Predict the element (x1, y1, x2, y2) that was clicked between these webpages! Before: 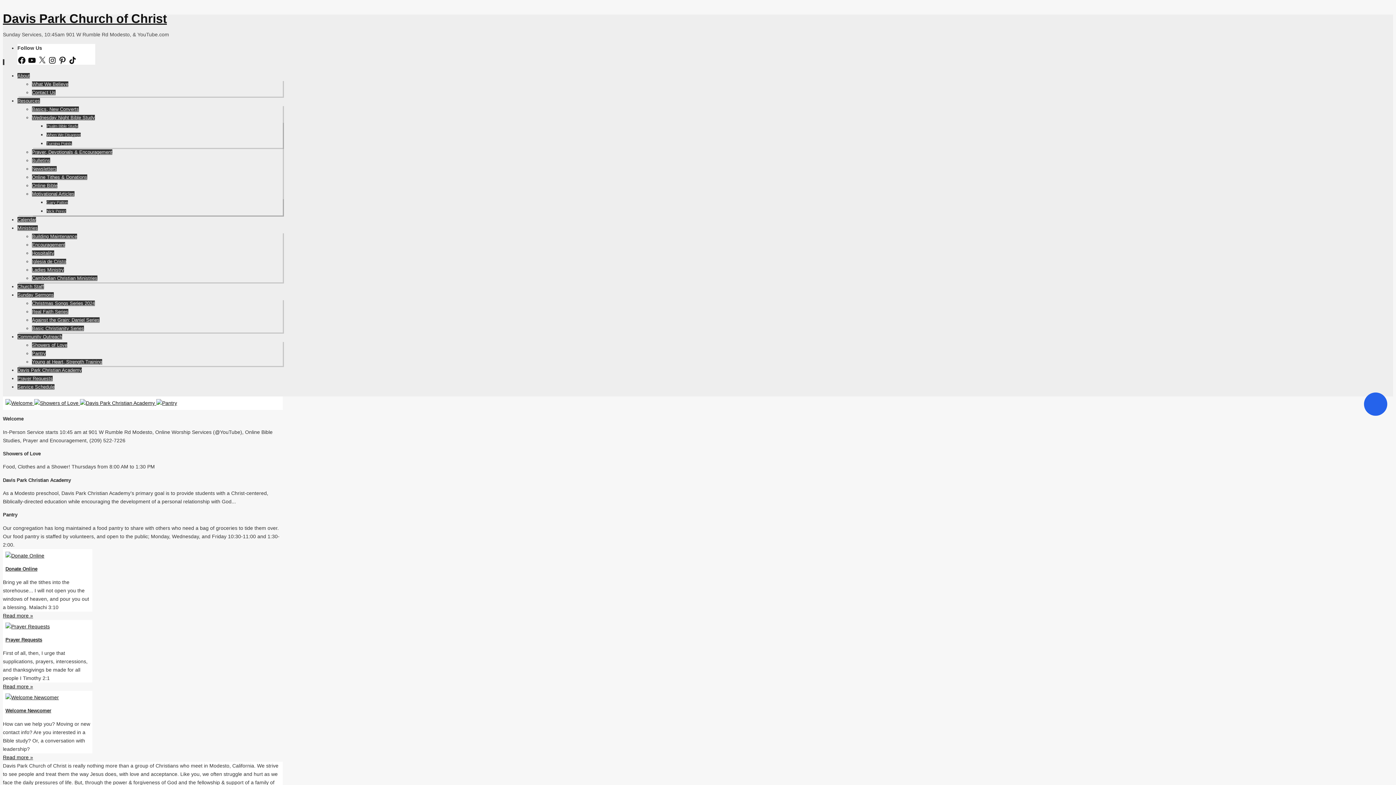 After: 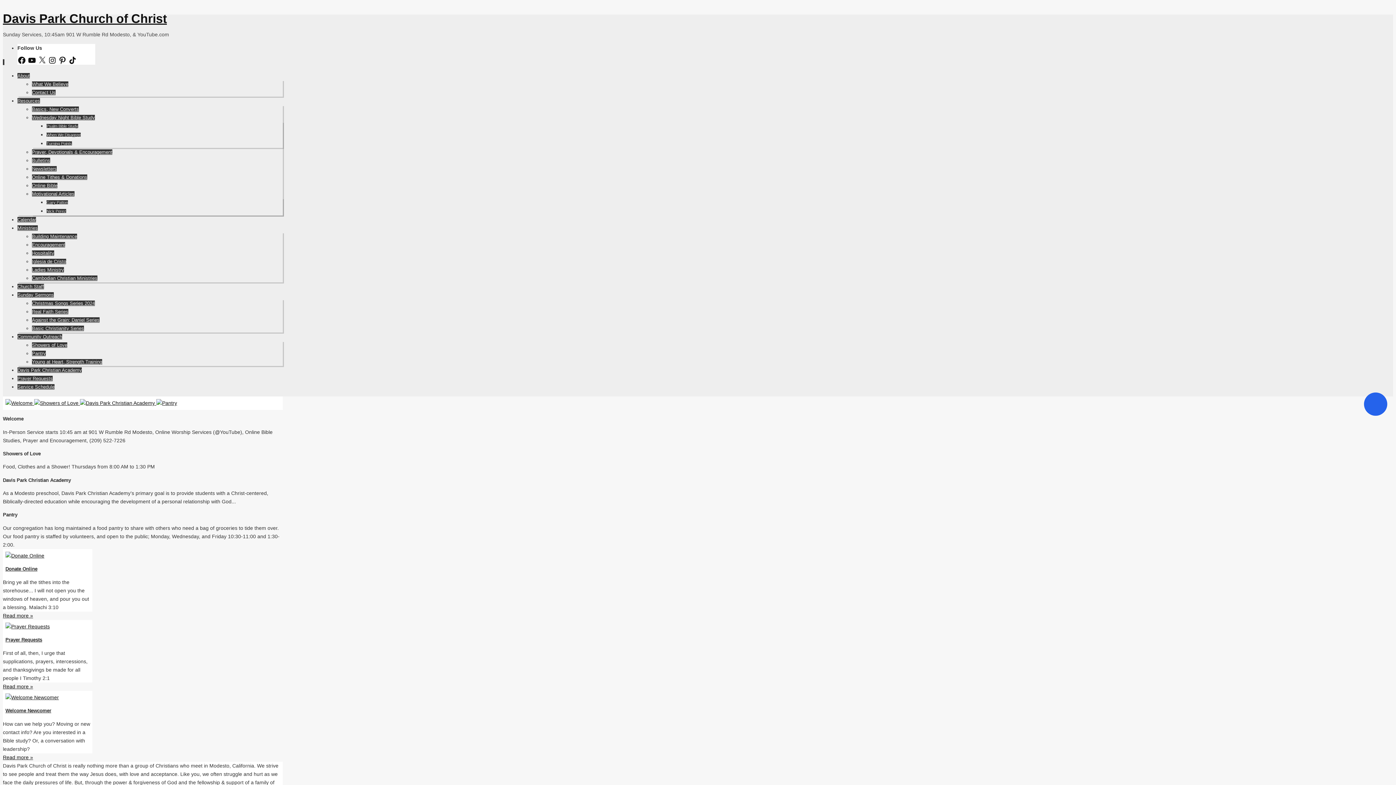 Action: label: Prayer Requests bbox: (2, 620, 92, 649)